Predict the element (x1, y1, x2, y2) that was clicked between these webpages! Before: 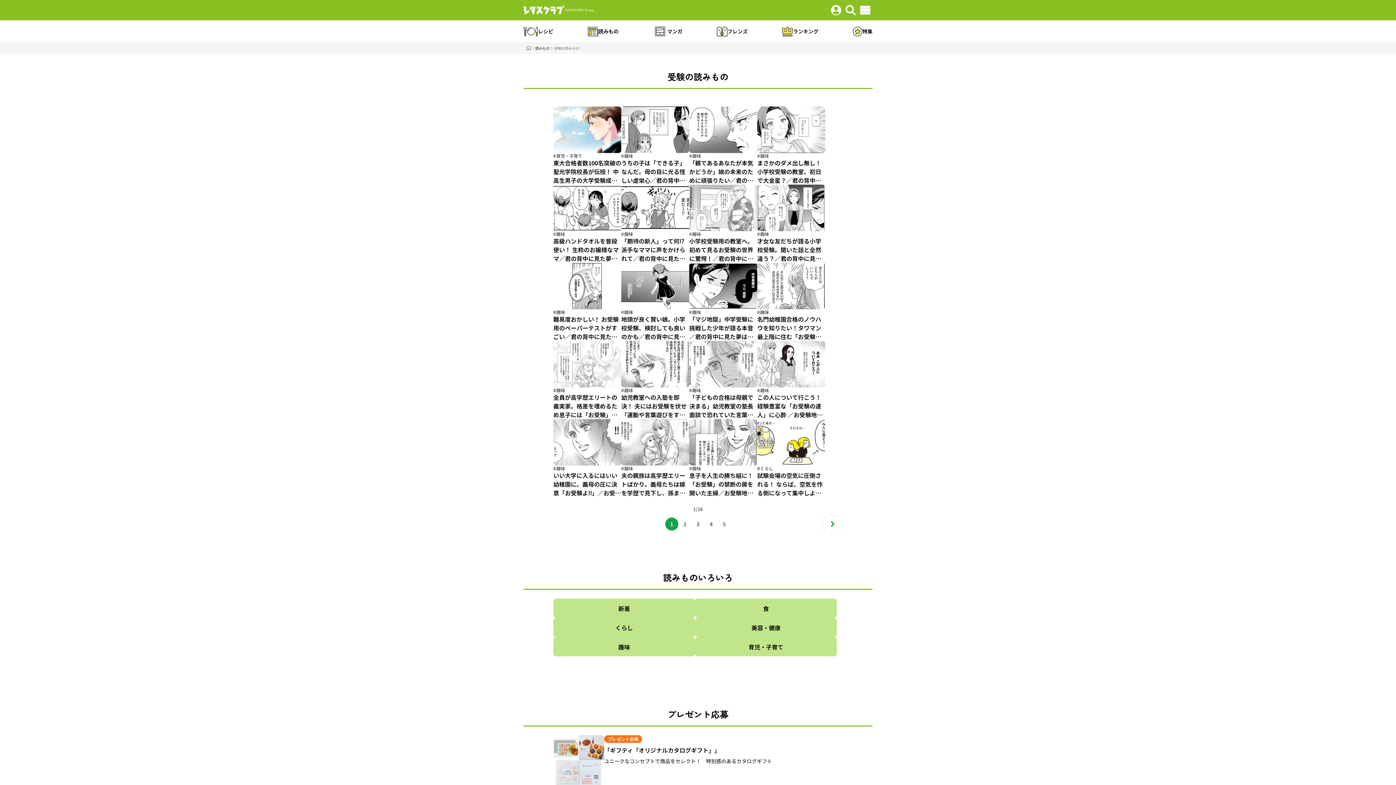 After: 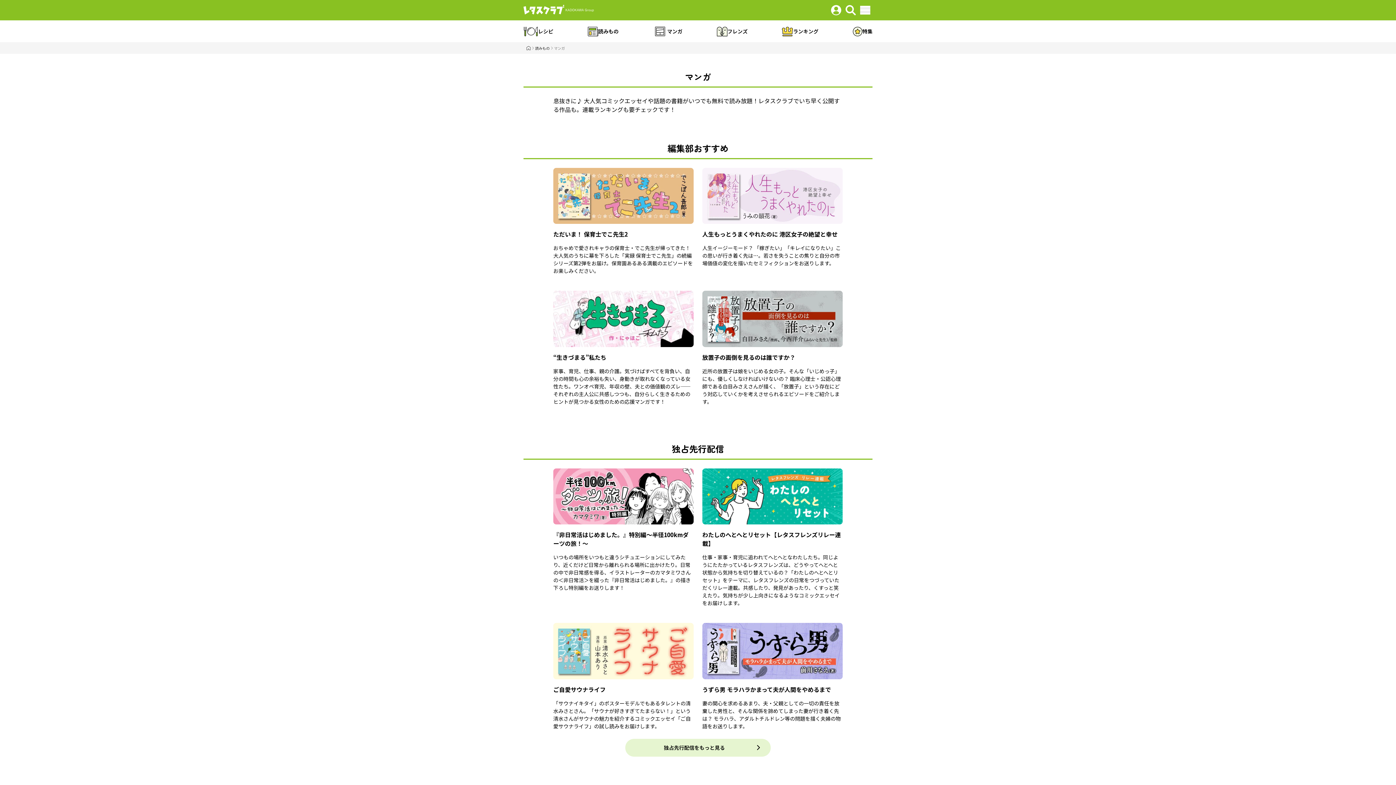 Action: label: マンガ bbox: (653, 26, 682, 36)